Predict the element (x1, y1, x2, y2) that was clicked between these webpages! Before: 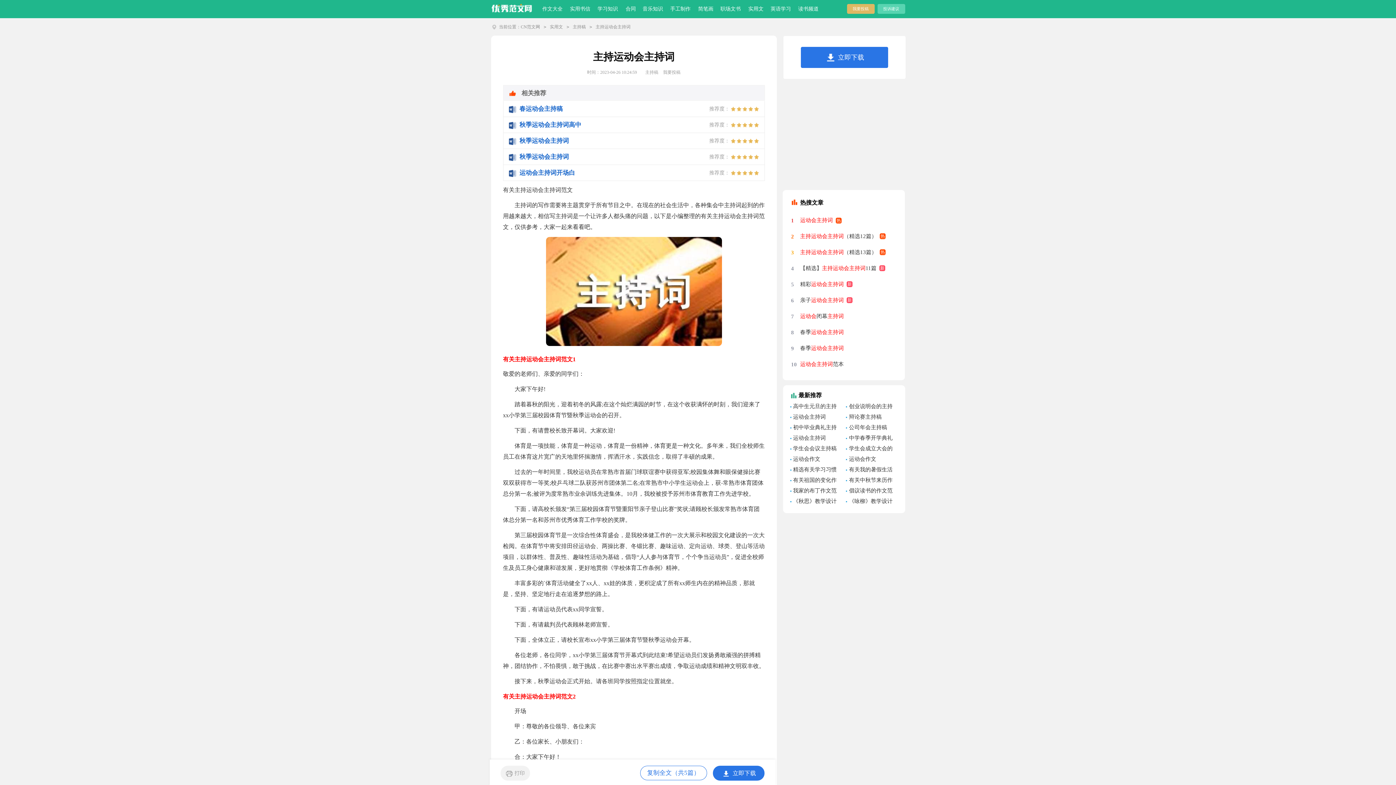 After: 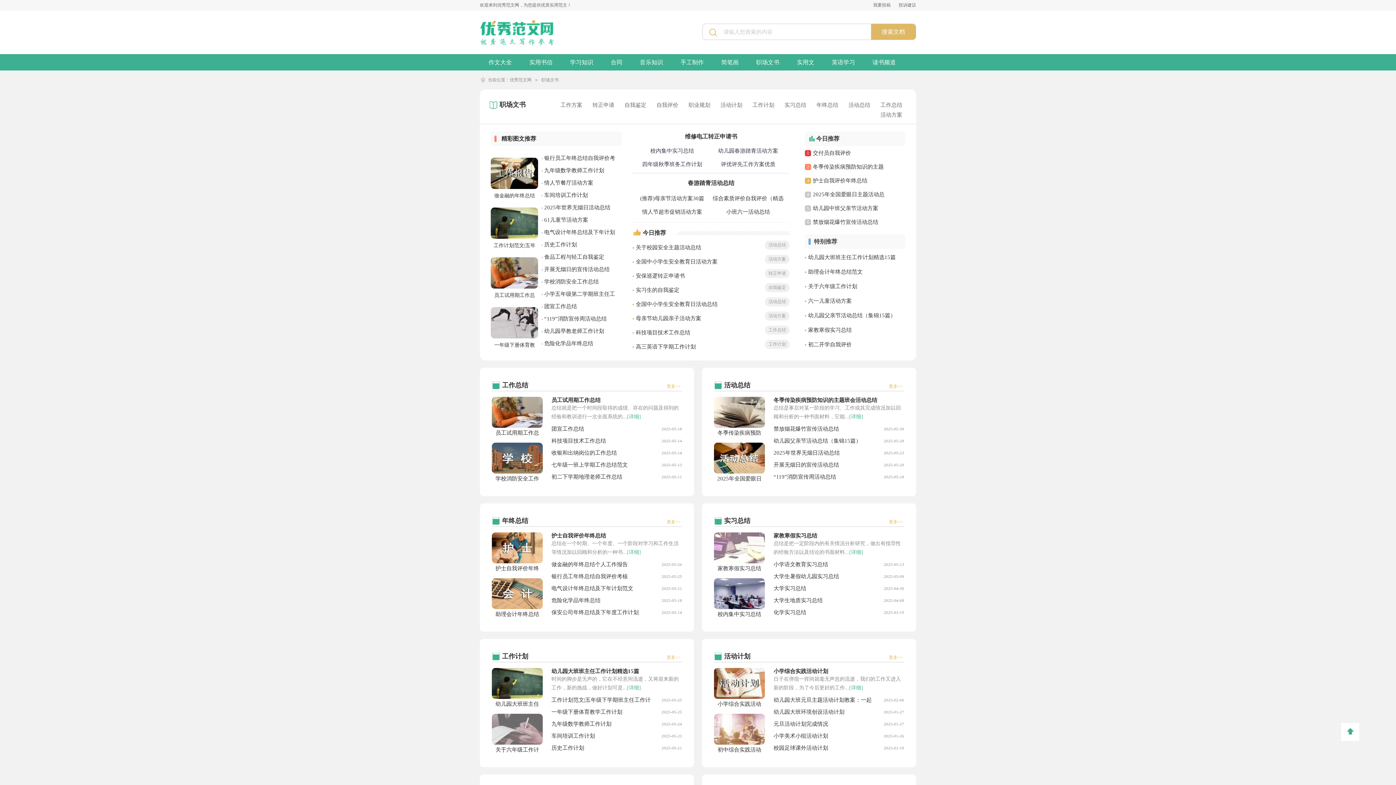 Action: bbox: (720, 0, 740, 18) label: 职场文书